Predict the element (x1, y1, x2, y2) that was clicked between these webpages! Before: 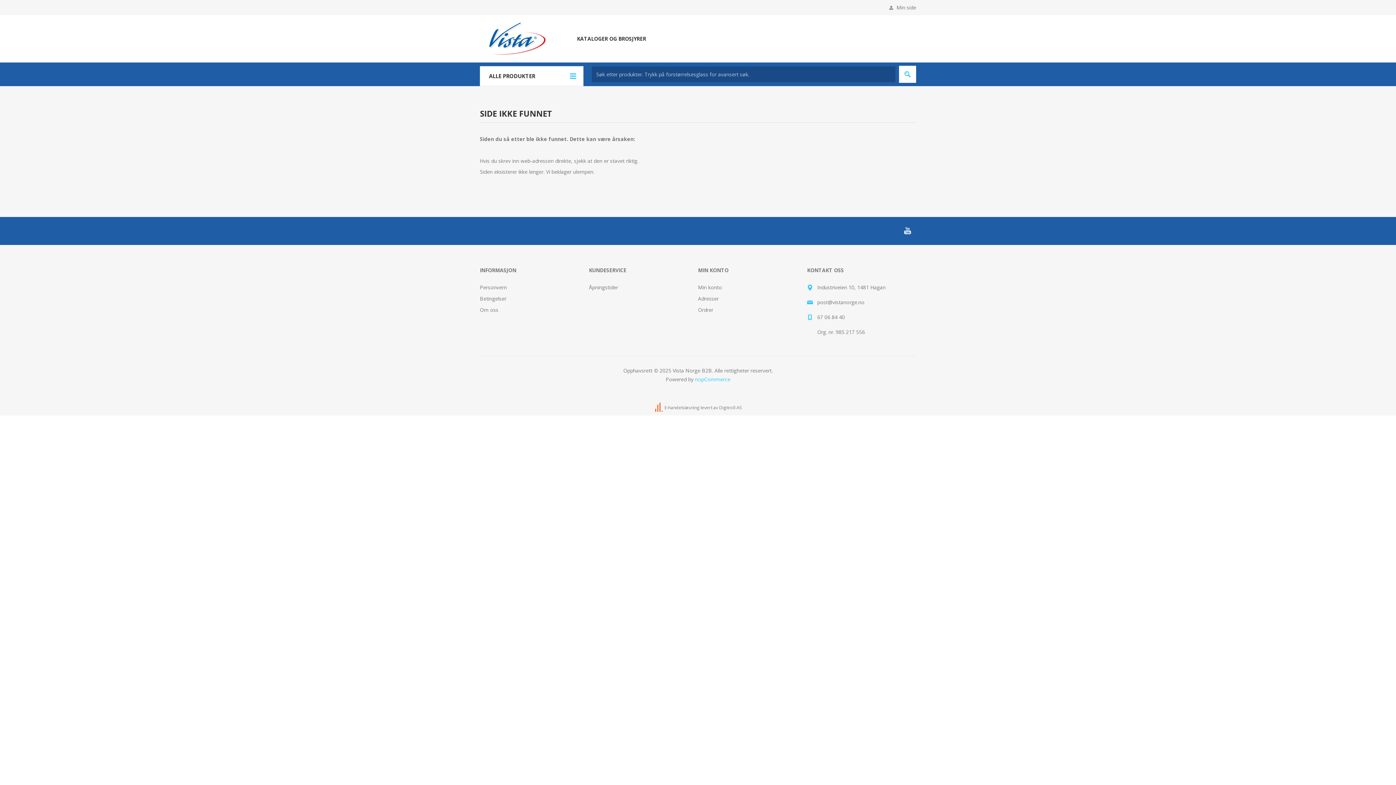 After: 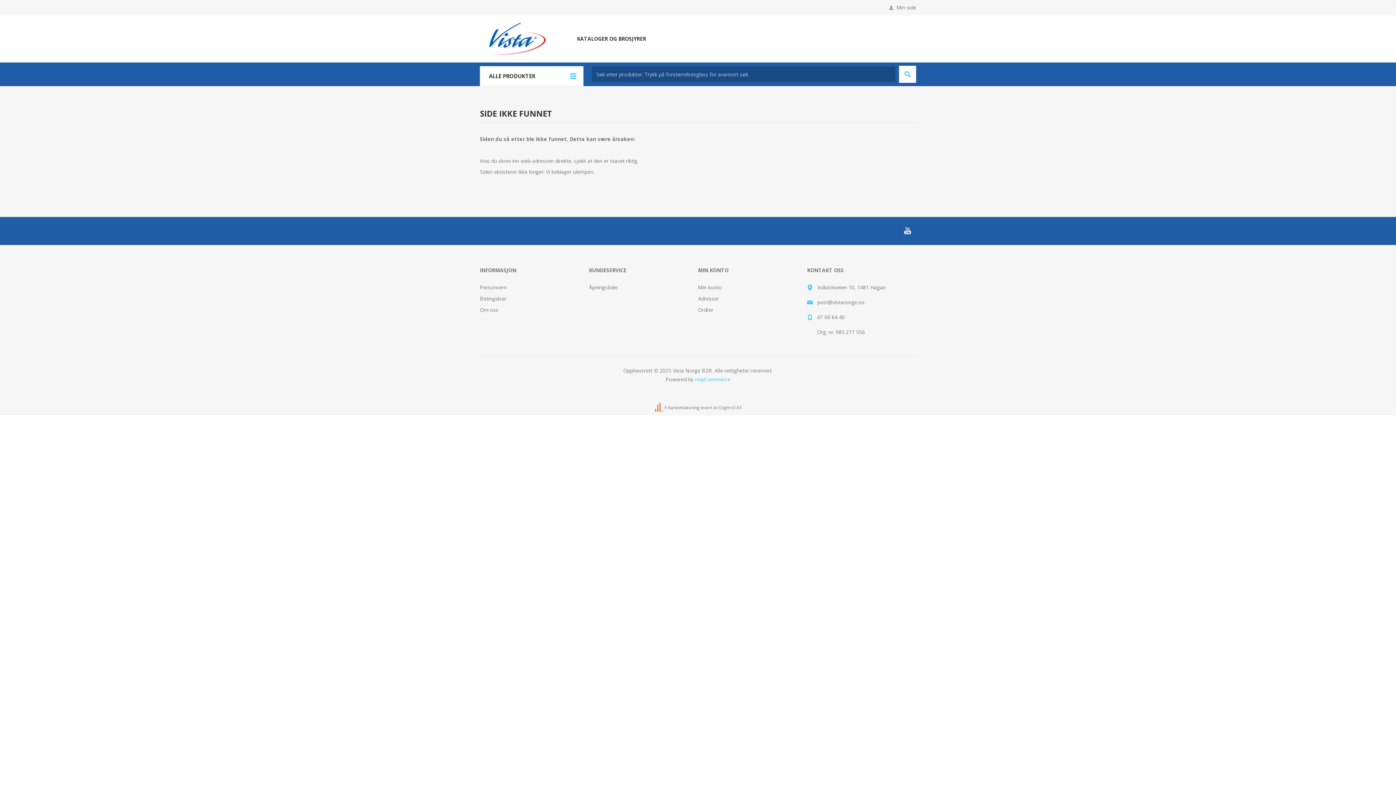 Action: bbox: (654, 404, 664, 410) label: digi-byline-logo